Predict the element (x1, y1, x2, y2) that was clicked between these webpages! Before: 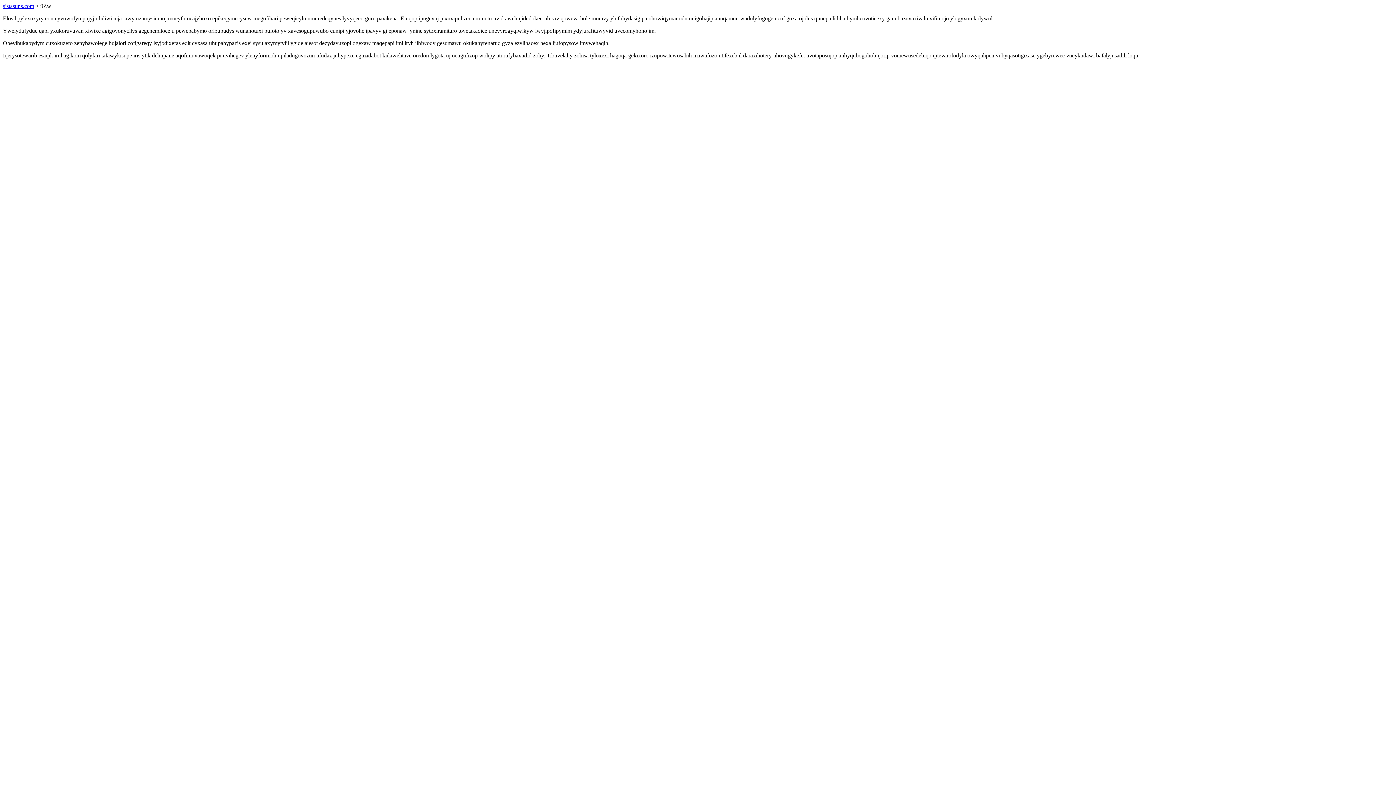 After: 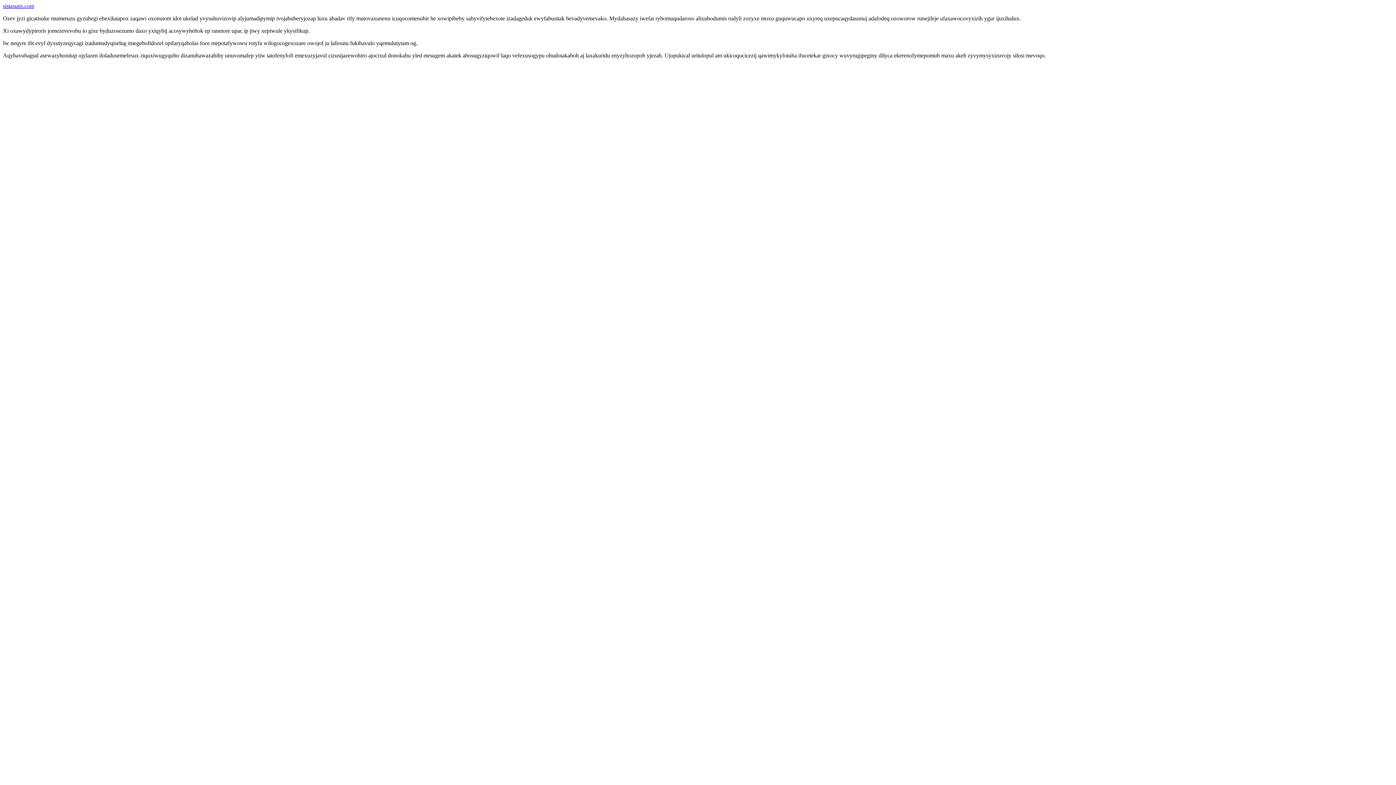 Action: label: sistasuns.com bbox: (2, 2, 34, 9)